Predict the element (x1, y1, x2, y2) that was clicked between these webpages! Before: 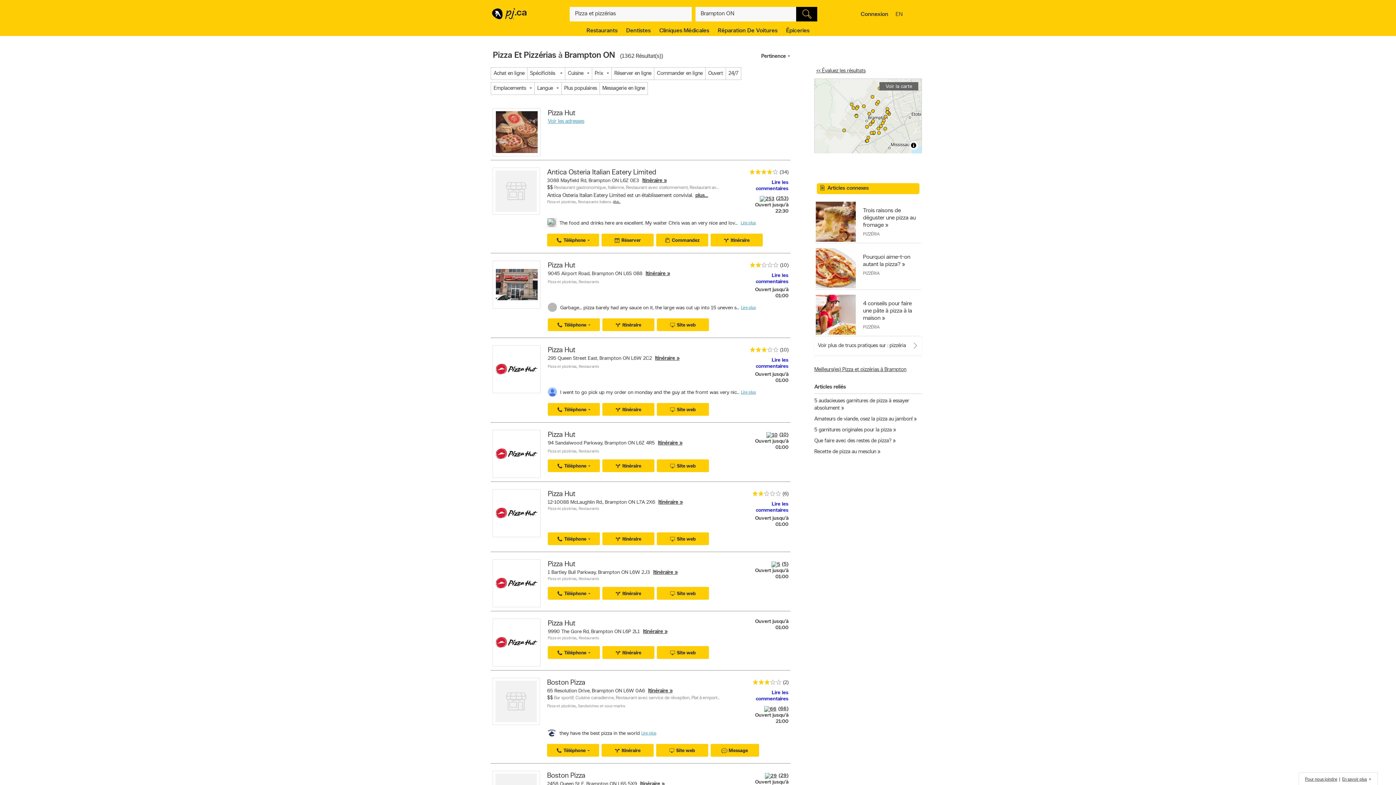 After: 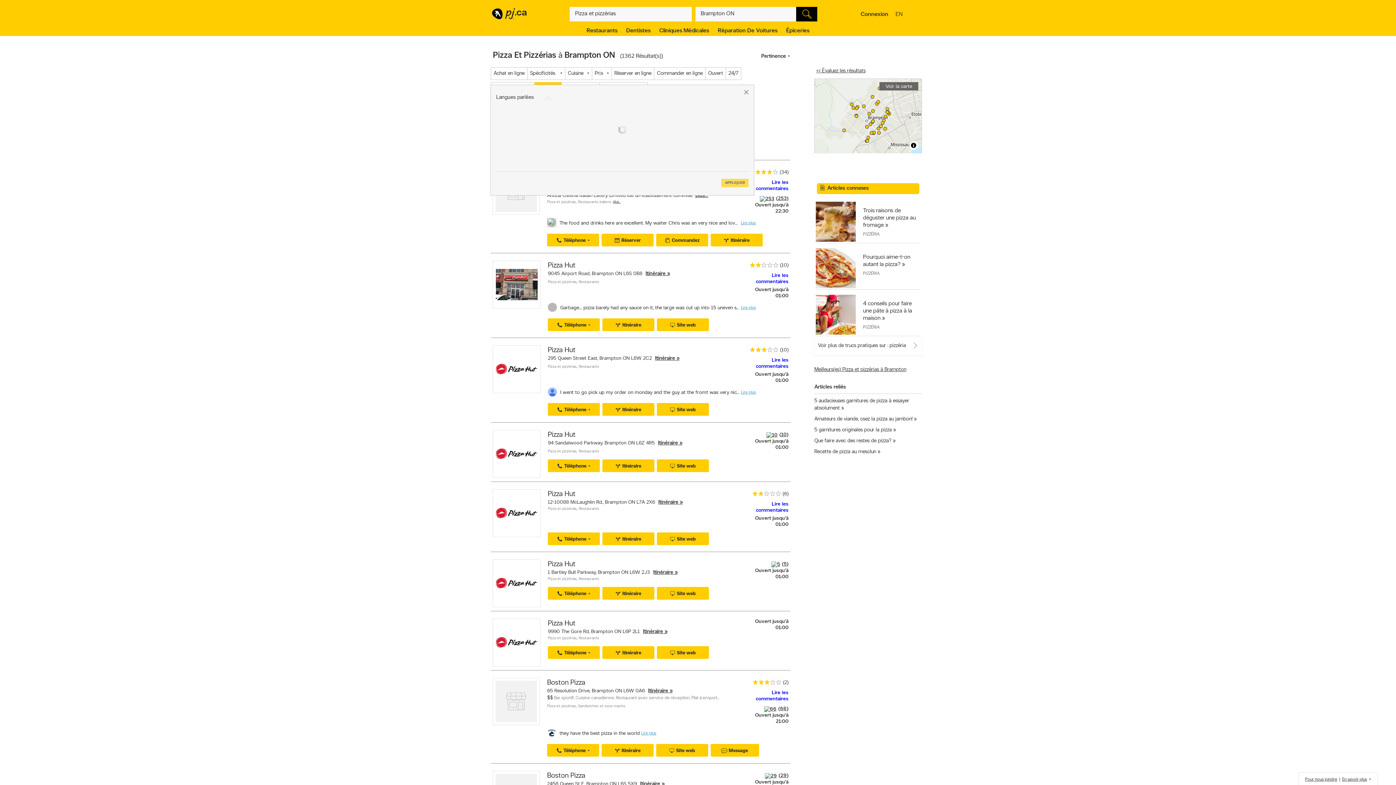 Action: bbox: (534, 82, 561, 95) label: Langue